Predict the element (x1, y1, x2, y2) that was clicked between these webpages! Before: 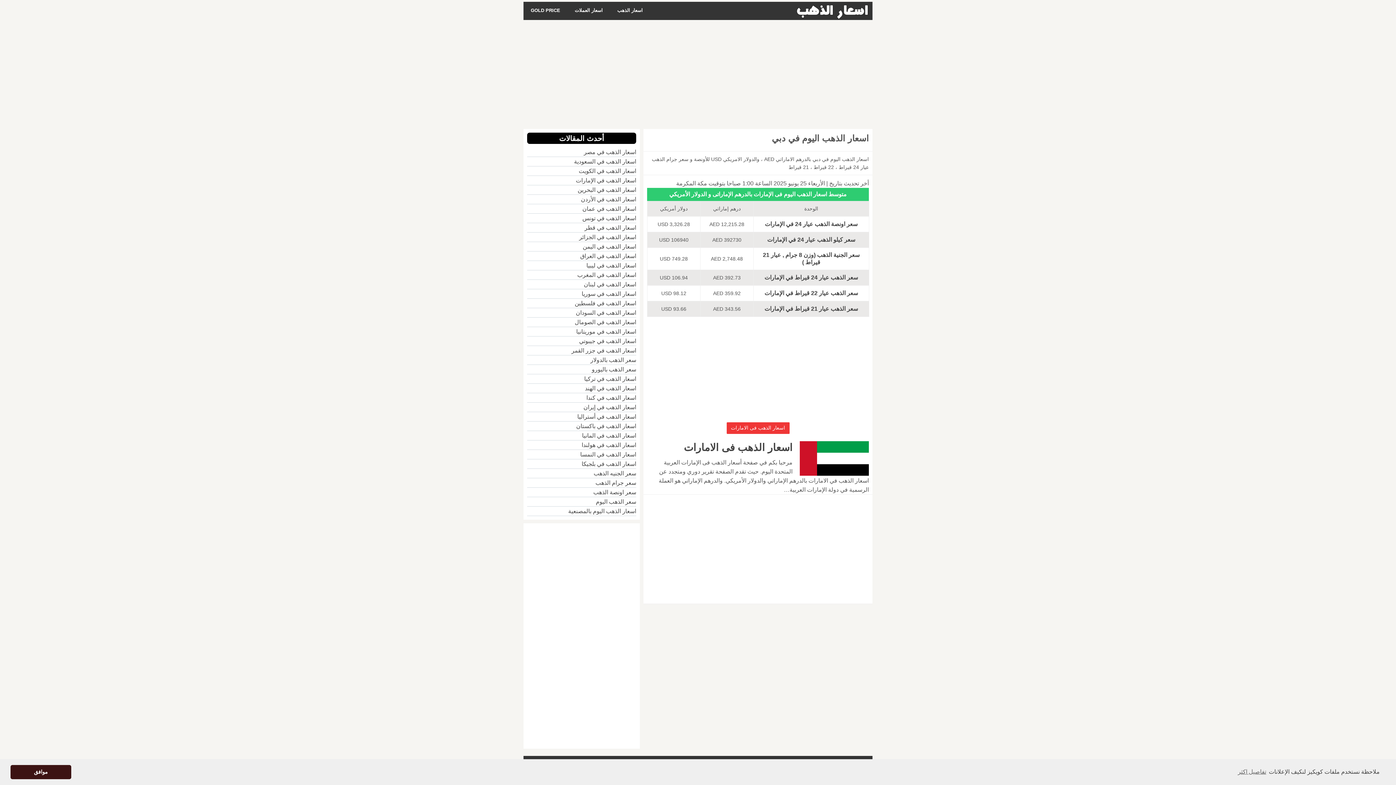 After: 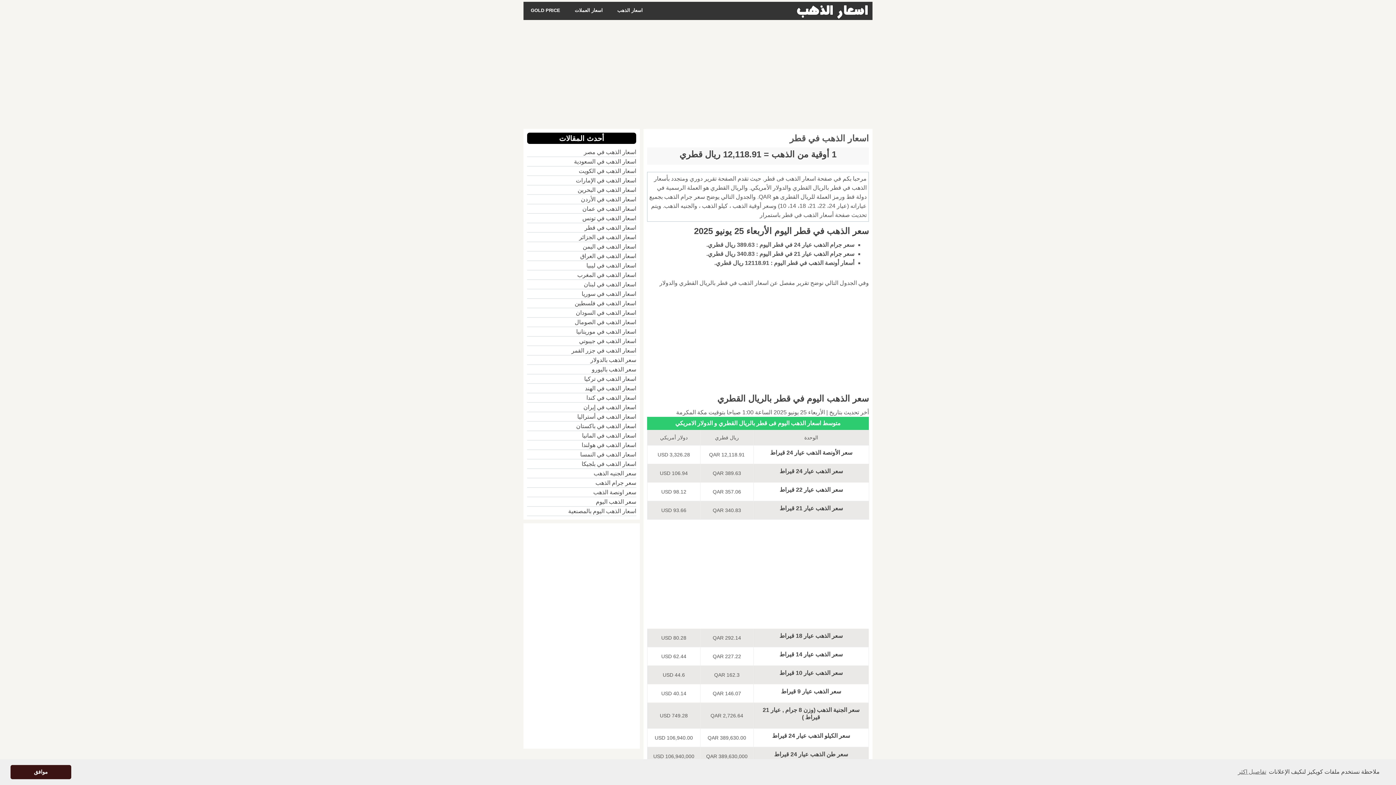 Action: label: اسعار الذهب في قطر bbox: (584, 224, 636, 230)